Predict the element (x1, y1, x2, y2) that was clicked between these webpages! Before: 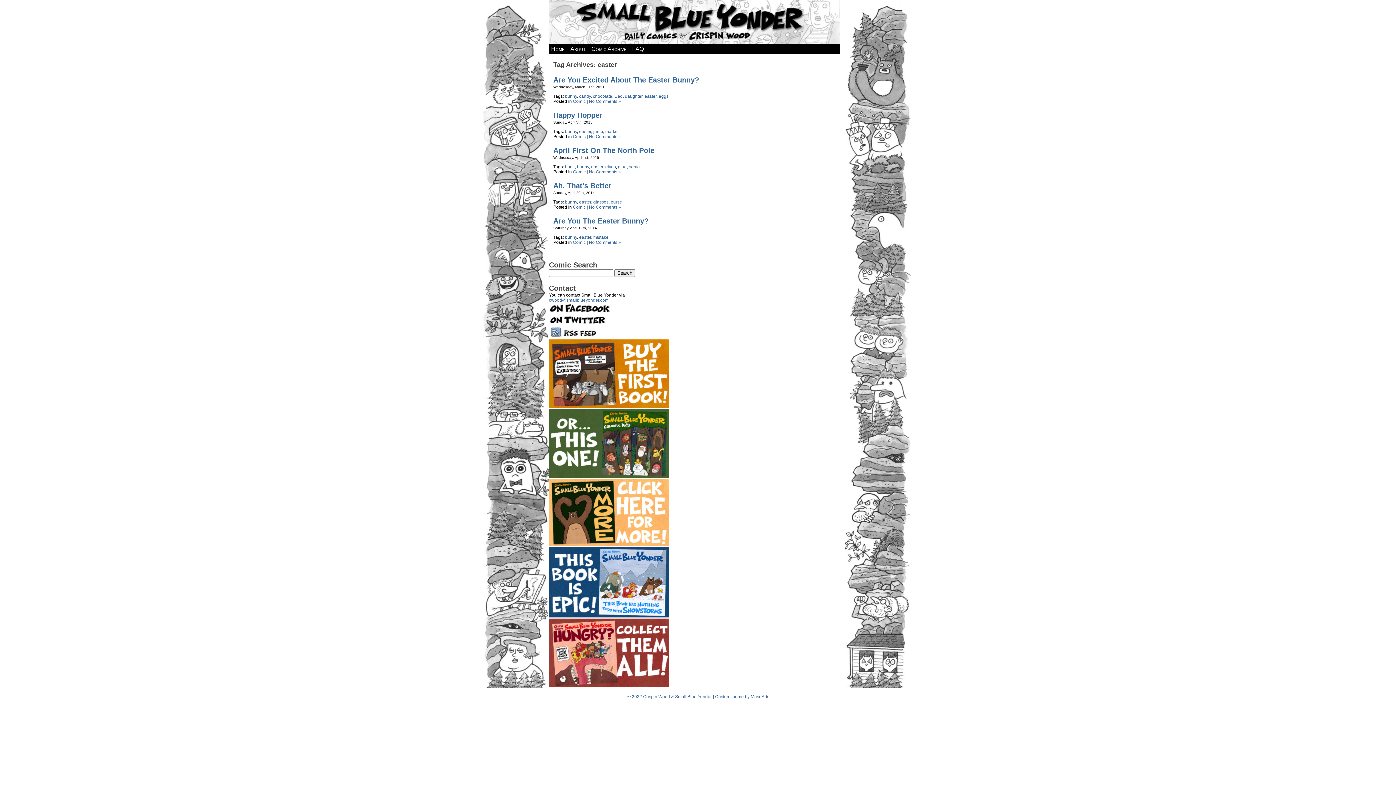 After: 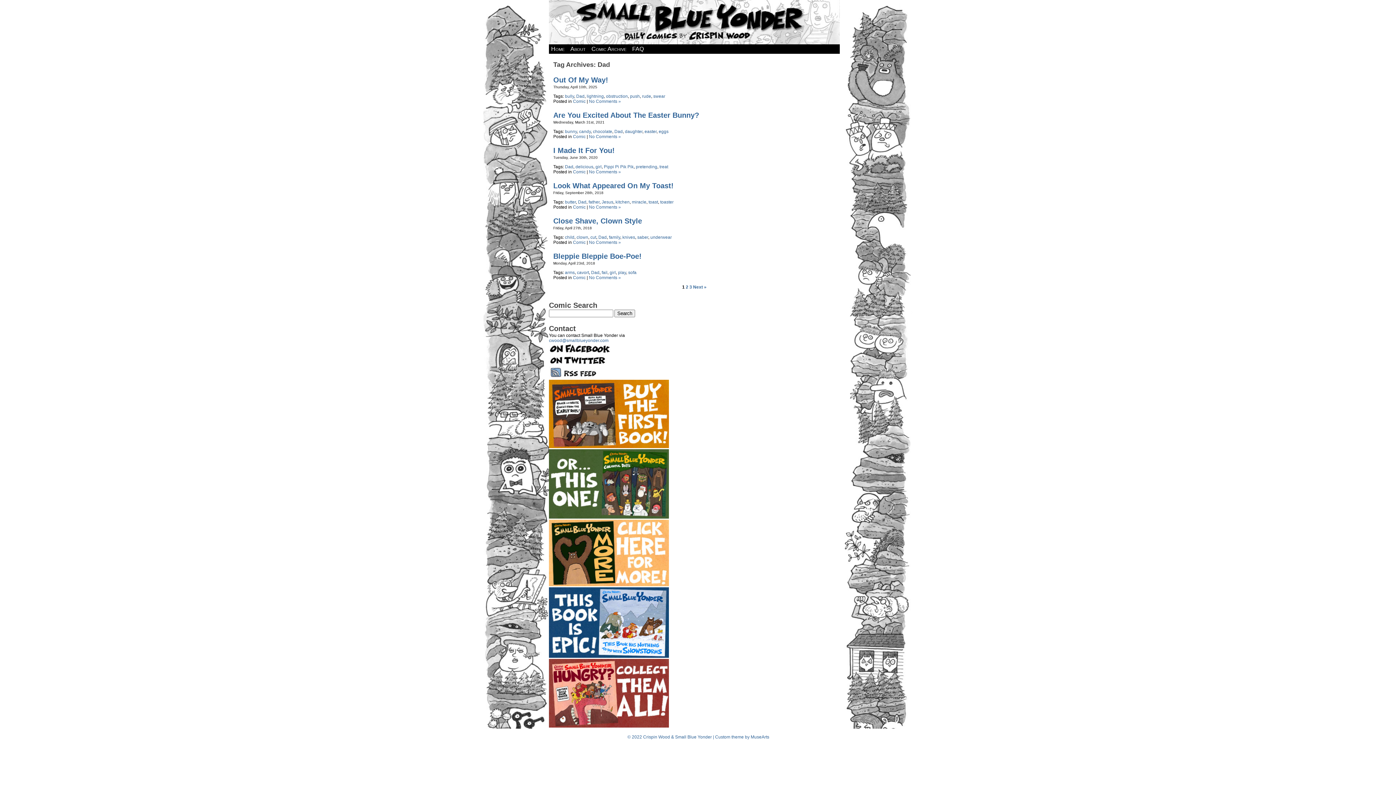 Action: label: Dad bbox: (614, 93, 622, 98)